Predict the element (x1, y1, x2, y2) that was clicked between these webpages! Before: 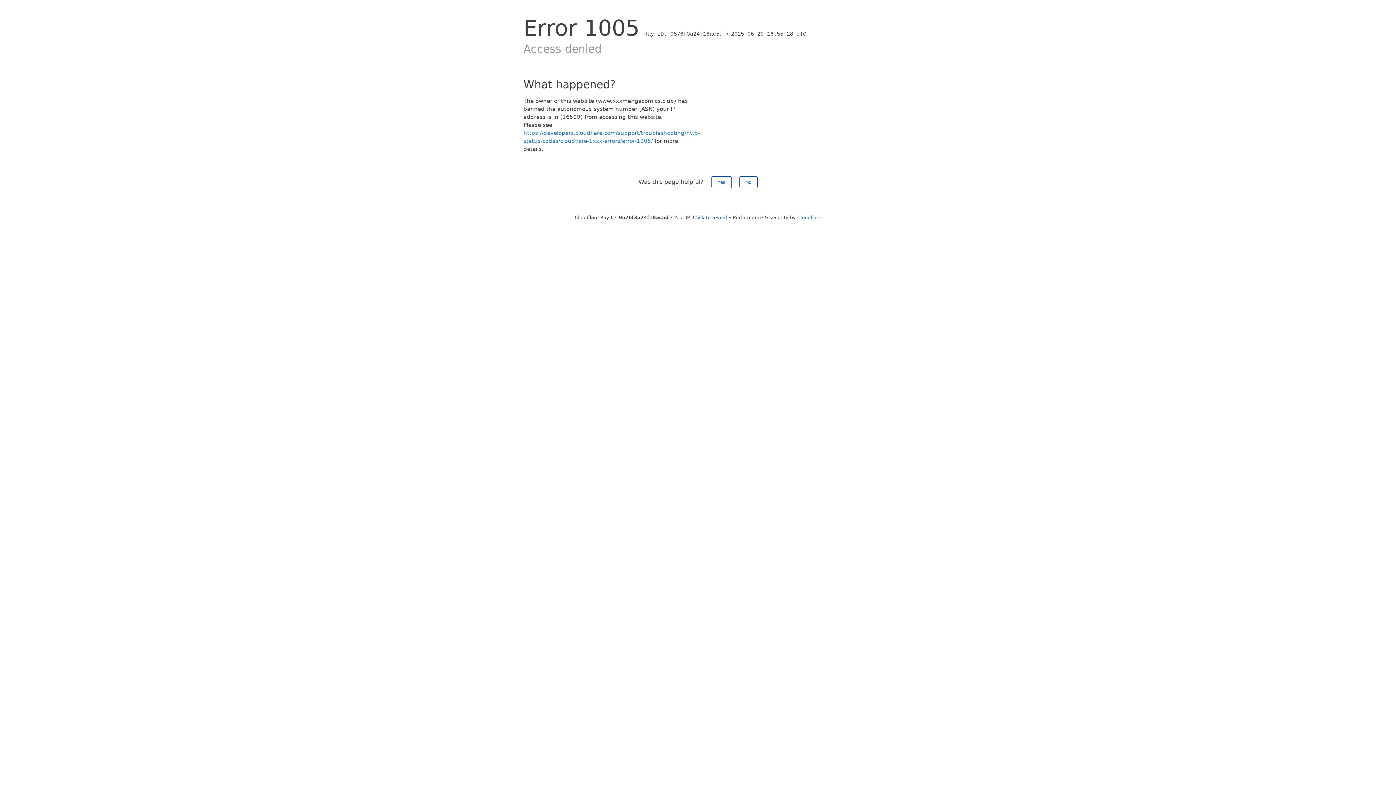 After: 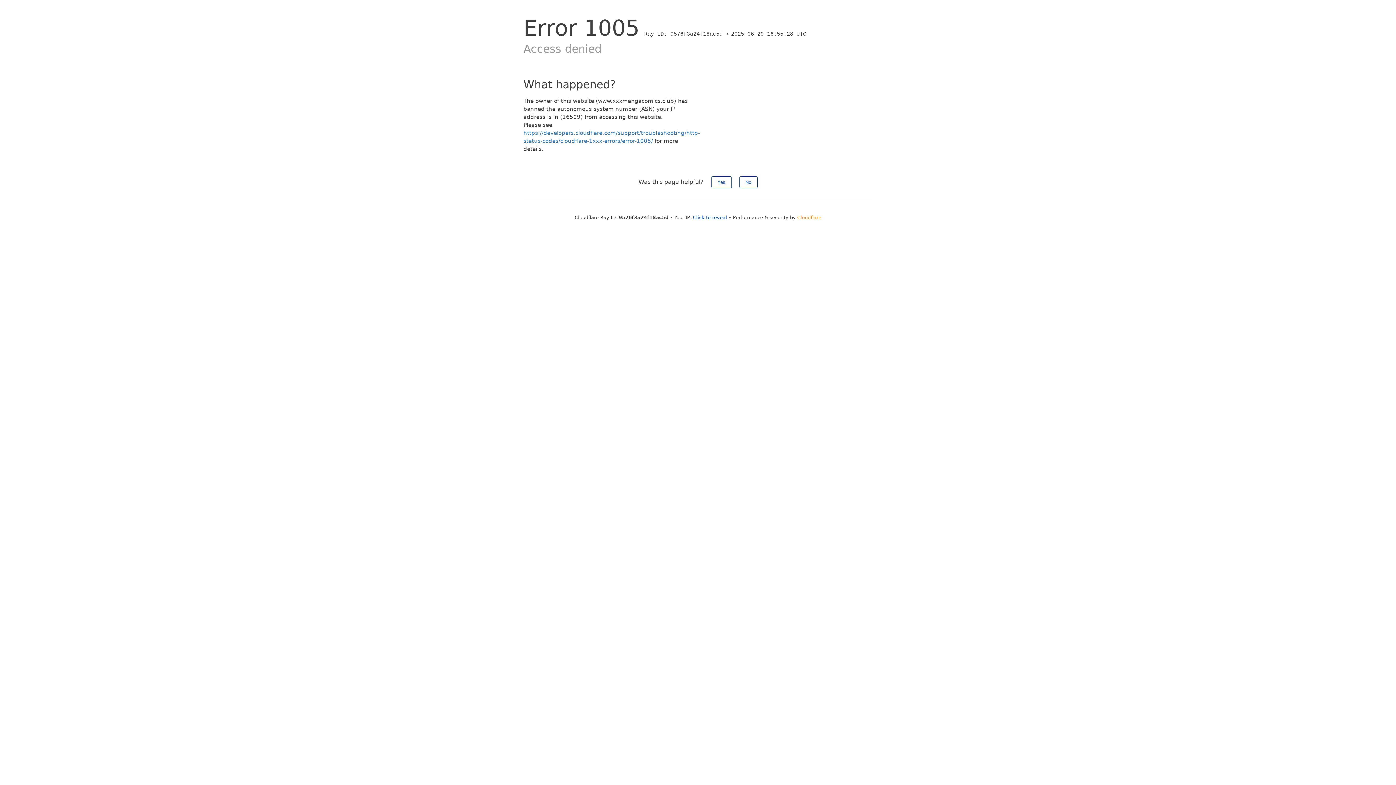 Action: bbox: (797, 214, 821, 220) label: Cloudflare